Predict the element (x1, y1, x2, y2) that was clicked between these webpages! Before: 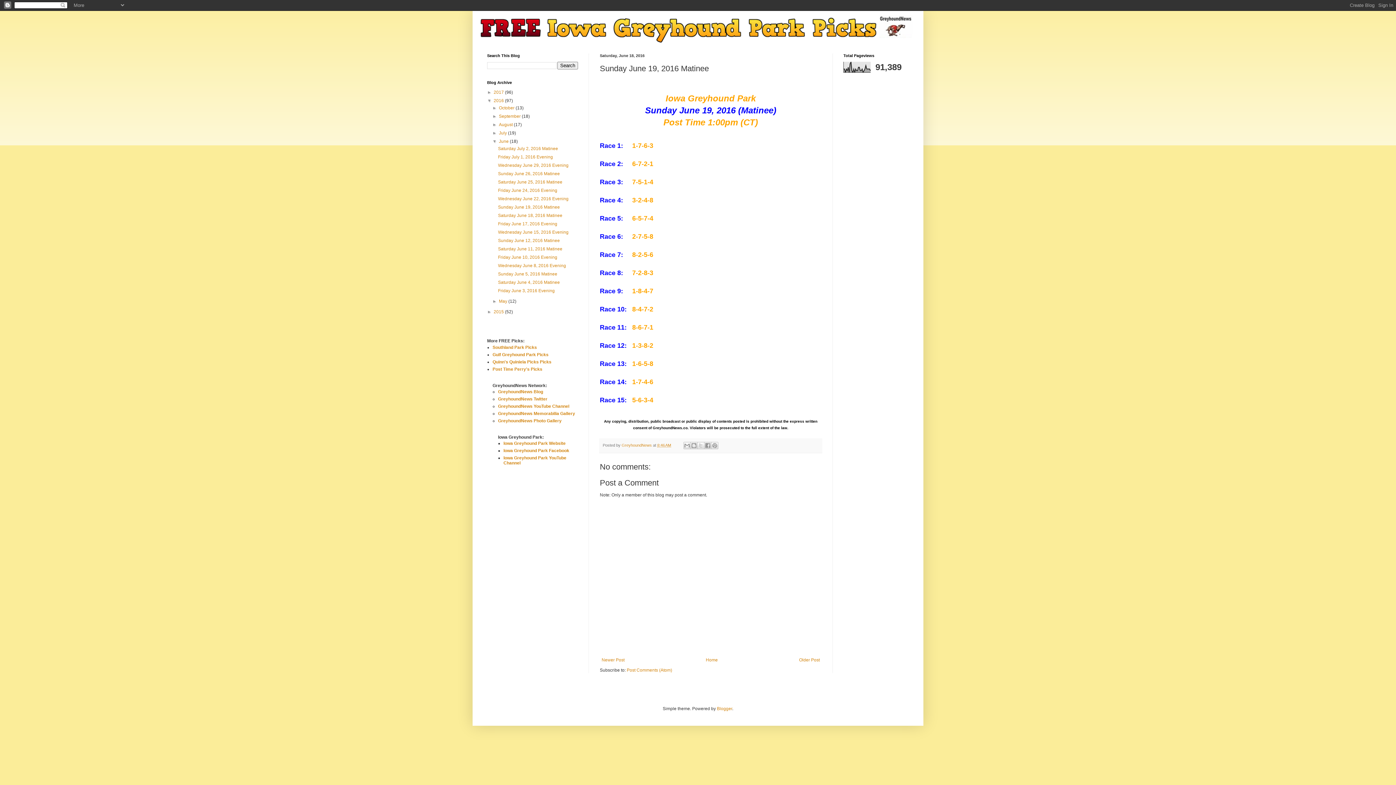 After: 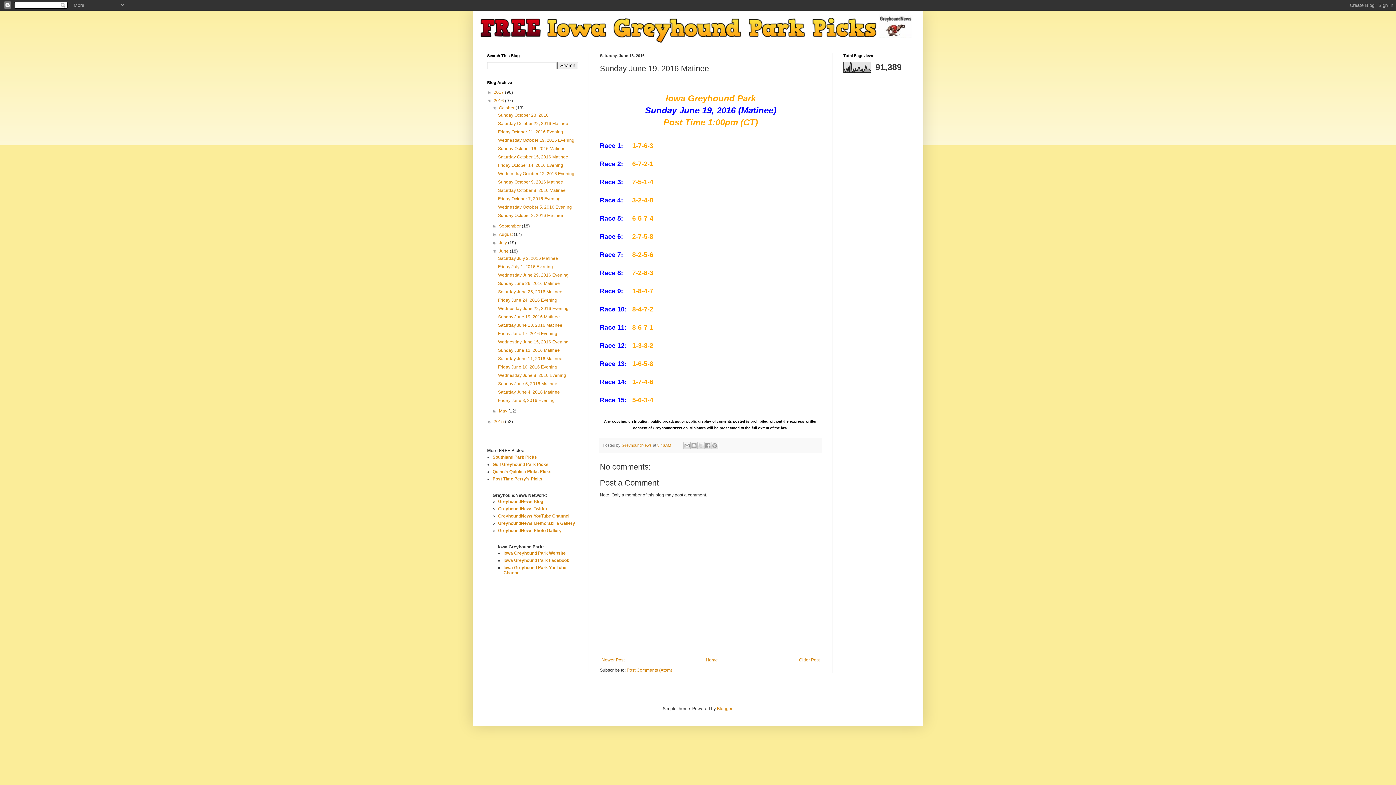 Action: bbox: (492, 105, 499, 110) label: ►  